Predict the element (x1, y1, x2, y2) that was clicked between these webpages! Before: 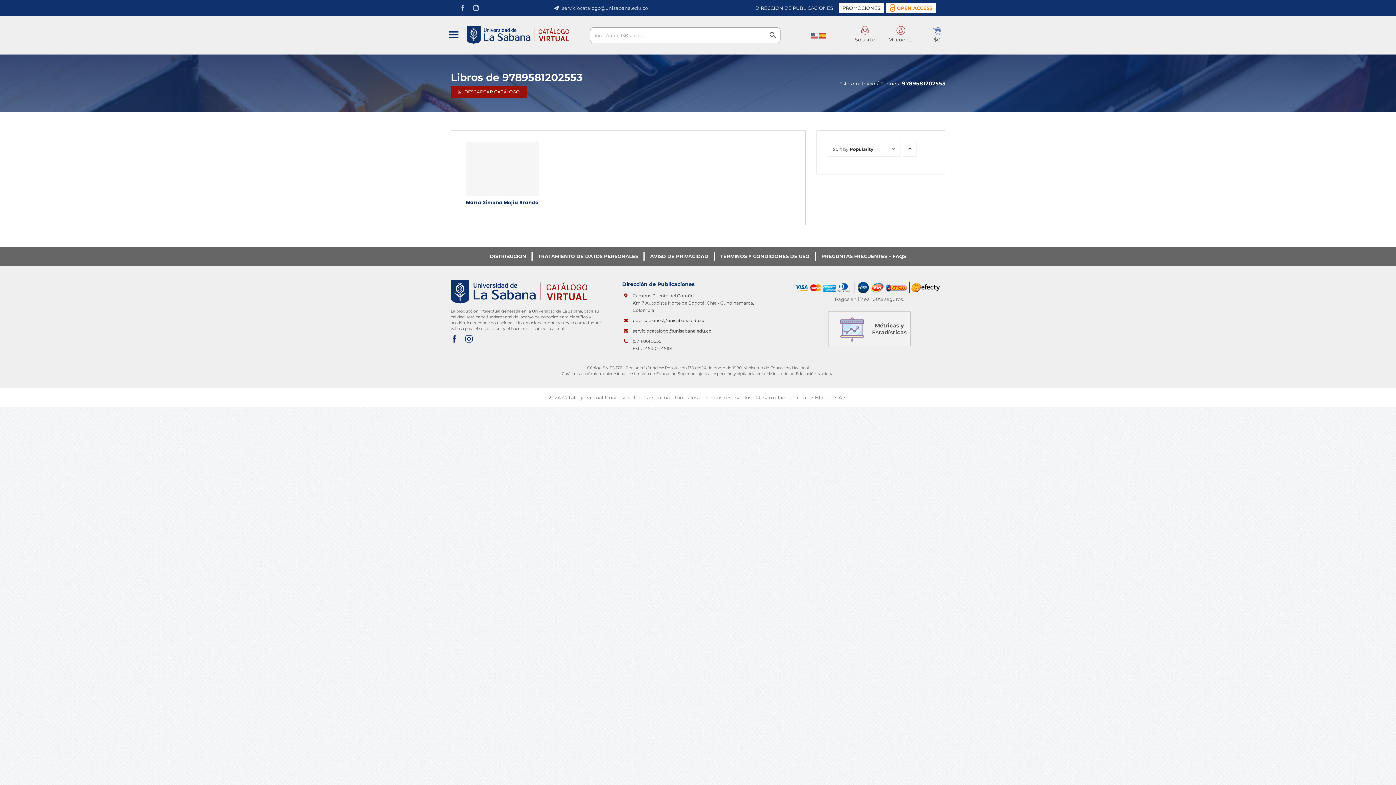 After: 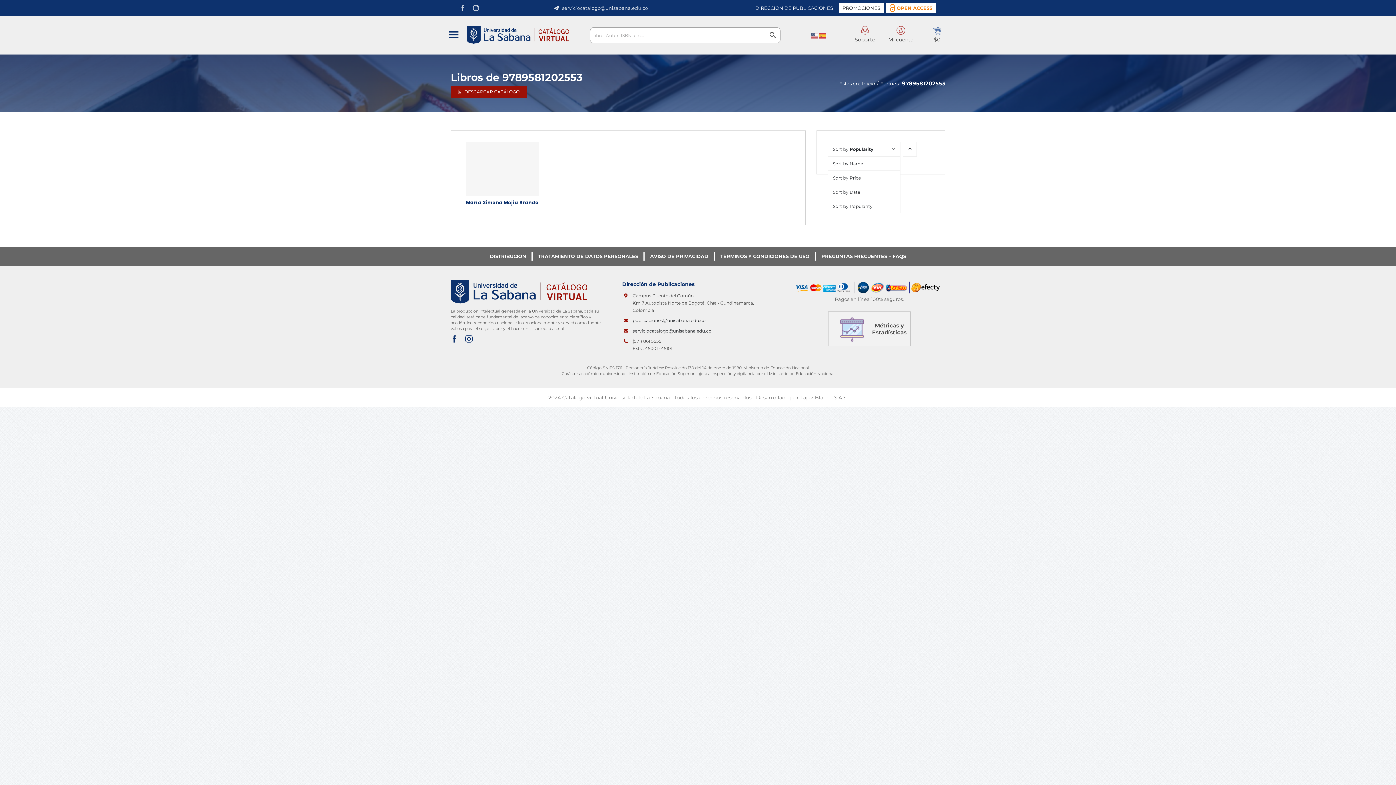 Action: label: Sort by Popularity bbox: (833, 146, 873, 152)